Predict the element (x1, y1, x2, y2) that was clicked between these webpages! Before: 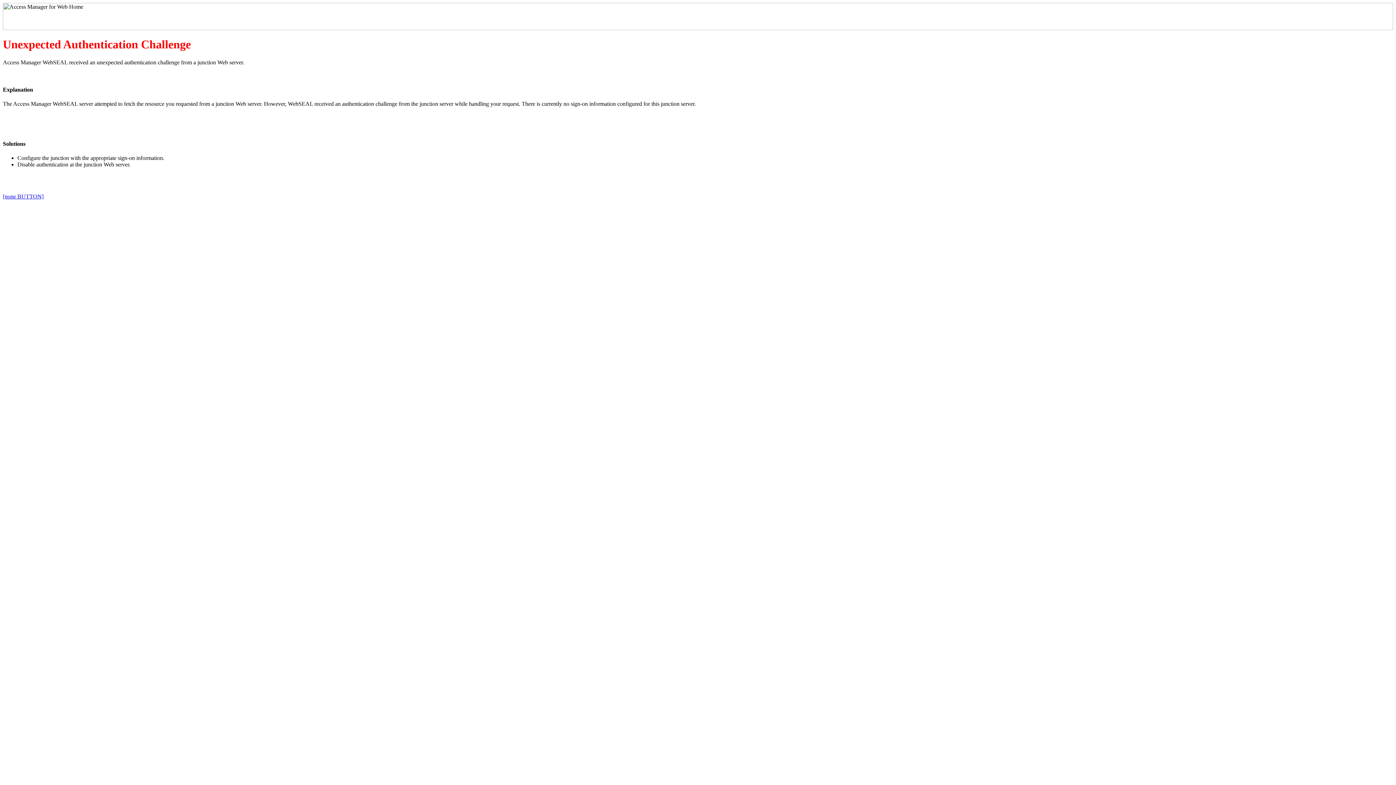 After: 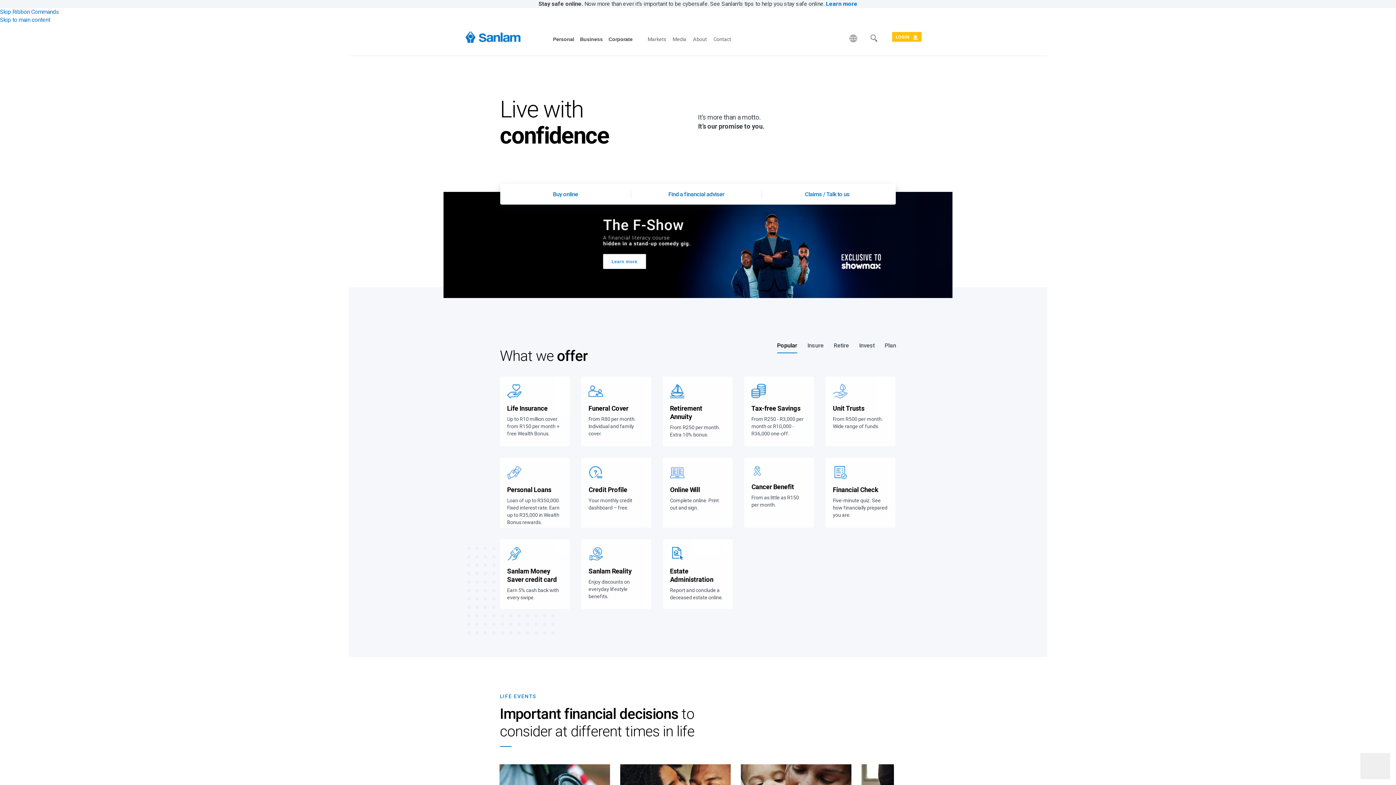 Action: bbox: (2, 193, 43, 199) label: [none BUTTON]